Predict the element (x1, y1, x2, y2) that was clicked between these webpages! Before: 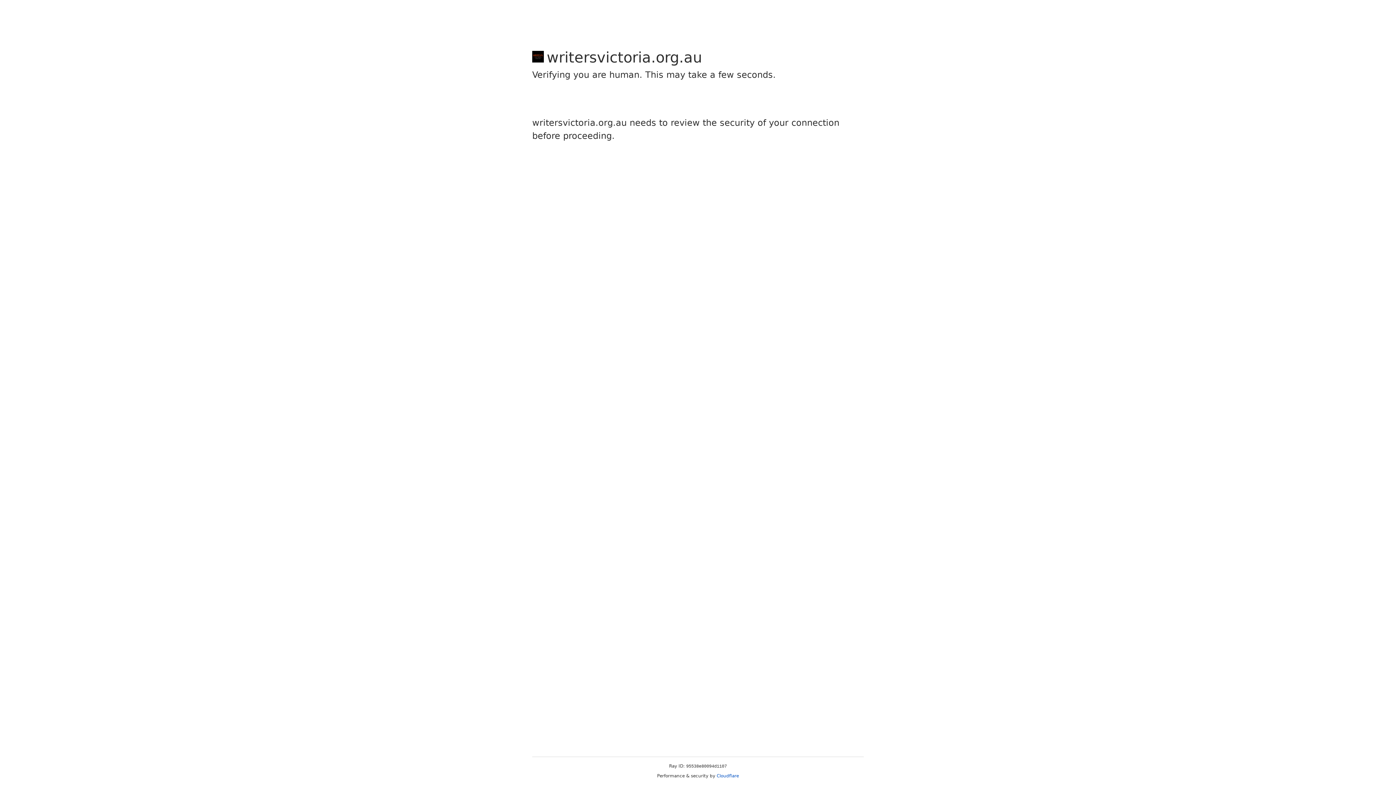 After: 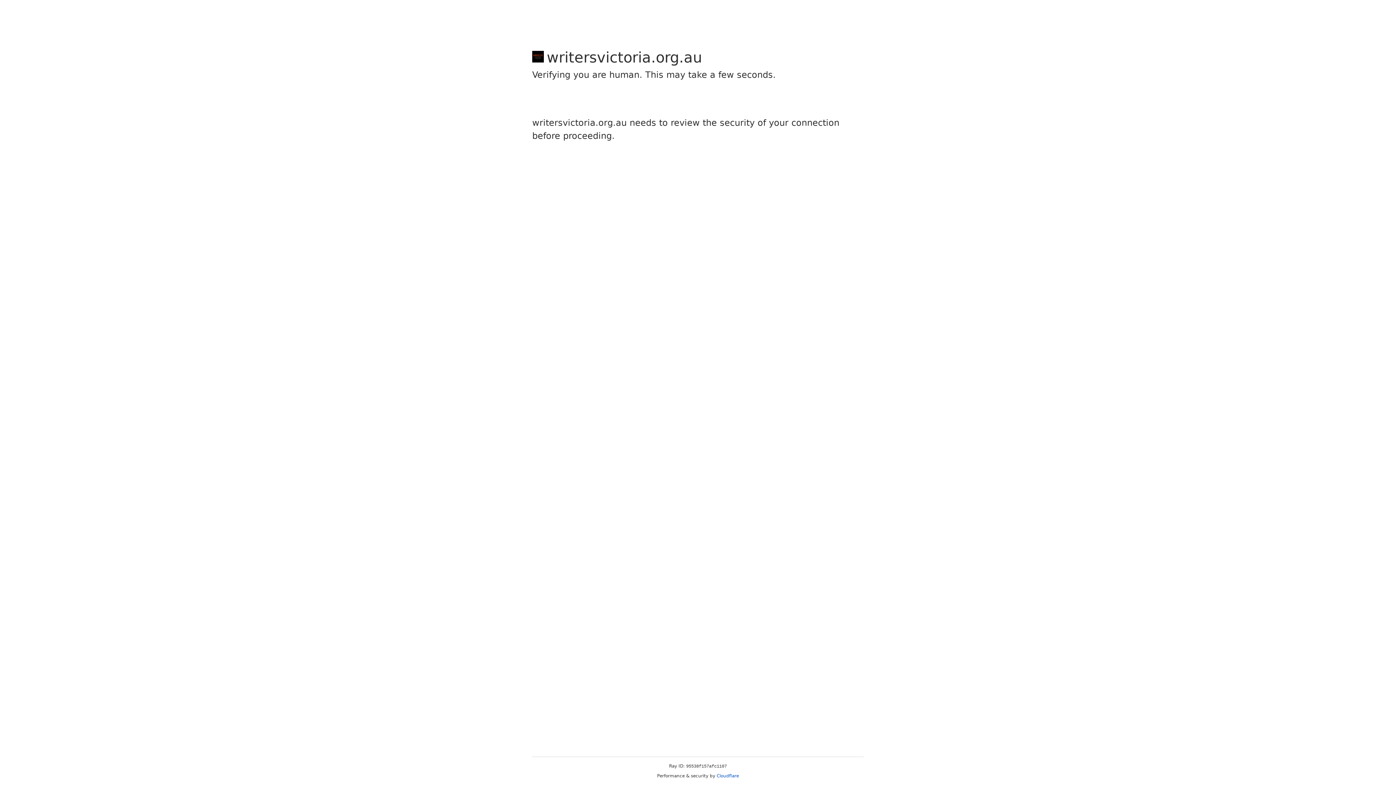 Action: bbox: (716, 773, 739, 778) label: Cloudflare